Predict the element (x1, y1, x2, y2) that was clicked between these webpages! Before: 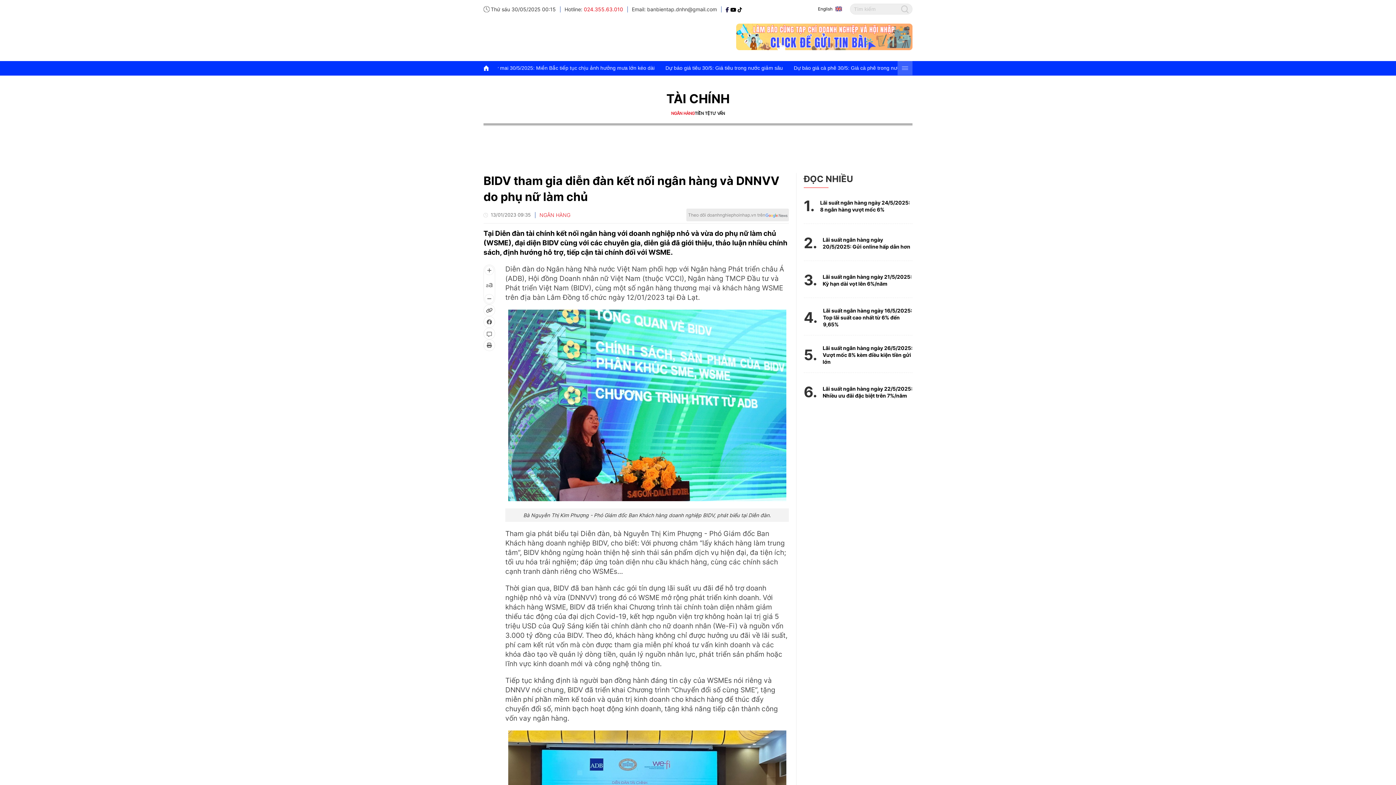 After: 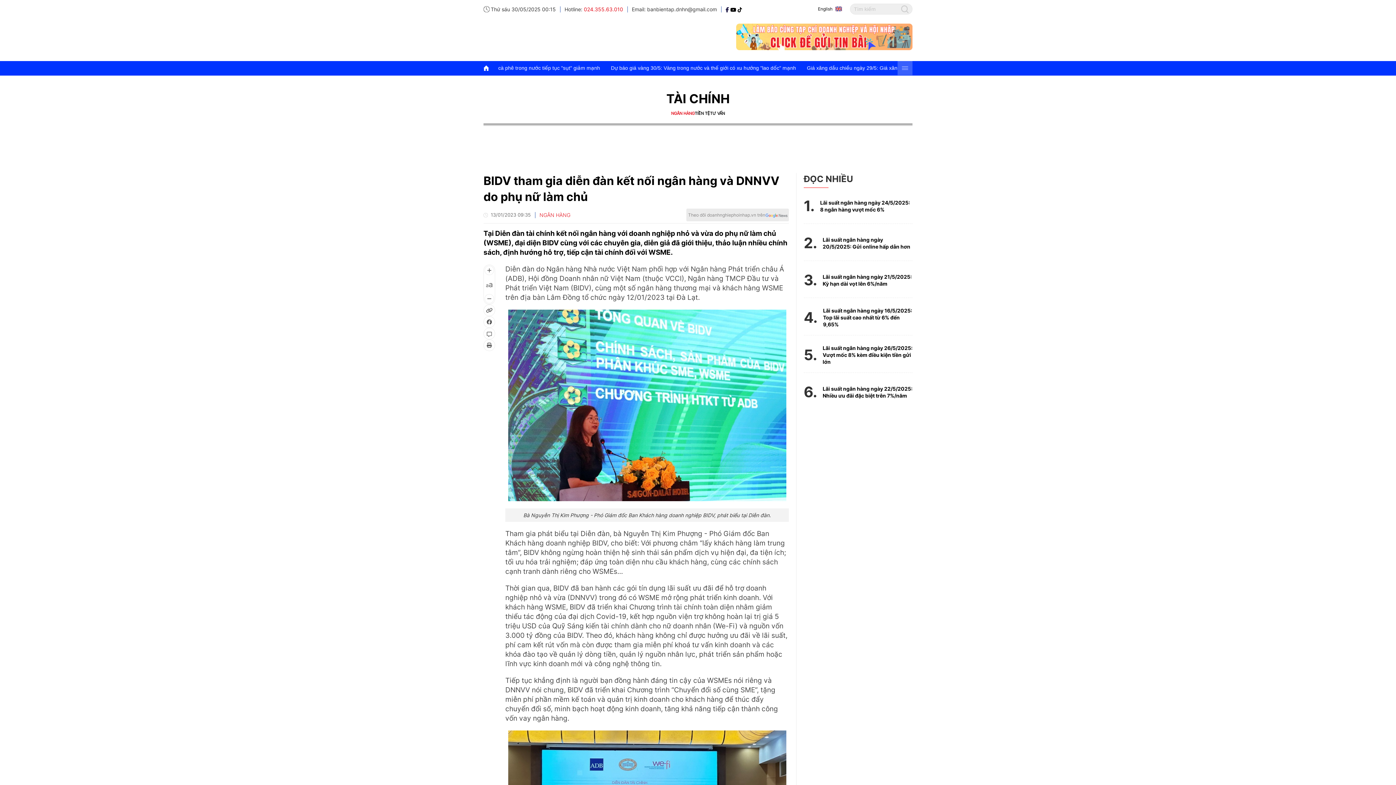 Action: label: English bbox: (818, 6, 839, 12)